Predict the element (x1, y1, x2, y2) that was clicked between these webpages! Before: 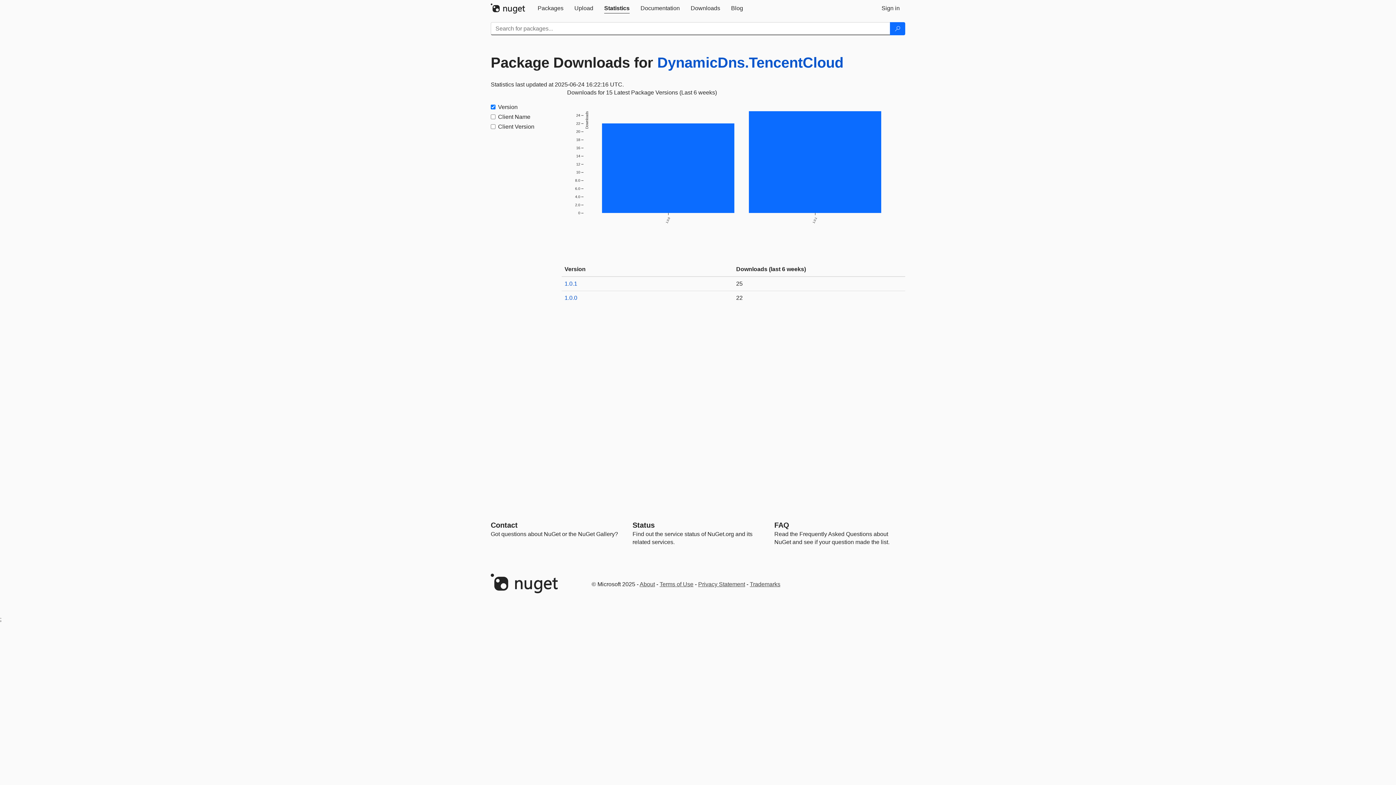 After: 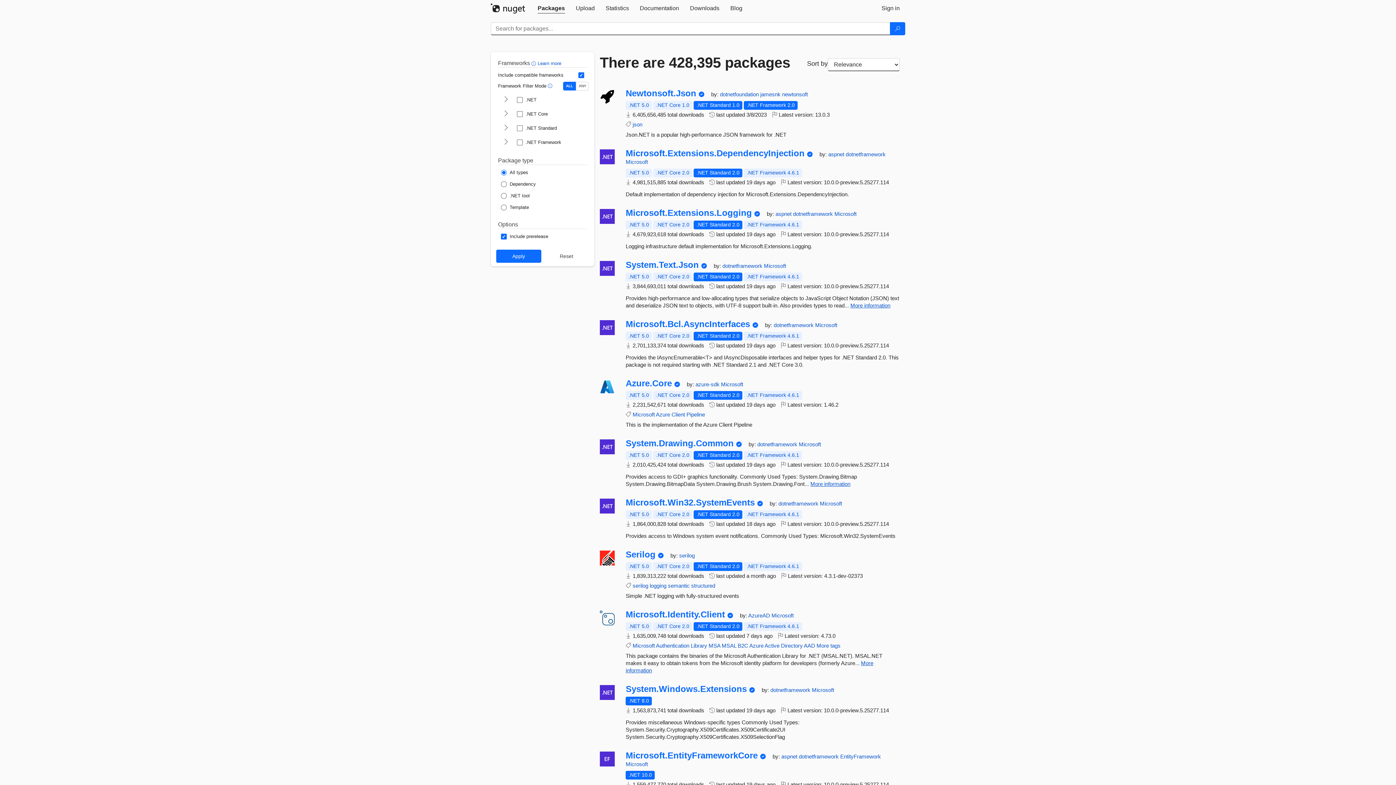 Action: label: Packages bbox: (532, 0, 569, 16)